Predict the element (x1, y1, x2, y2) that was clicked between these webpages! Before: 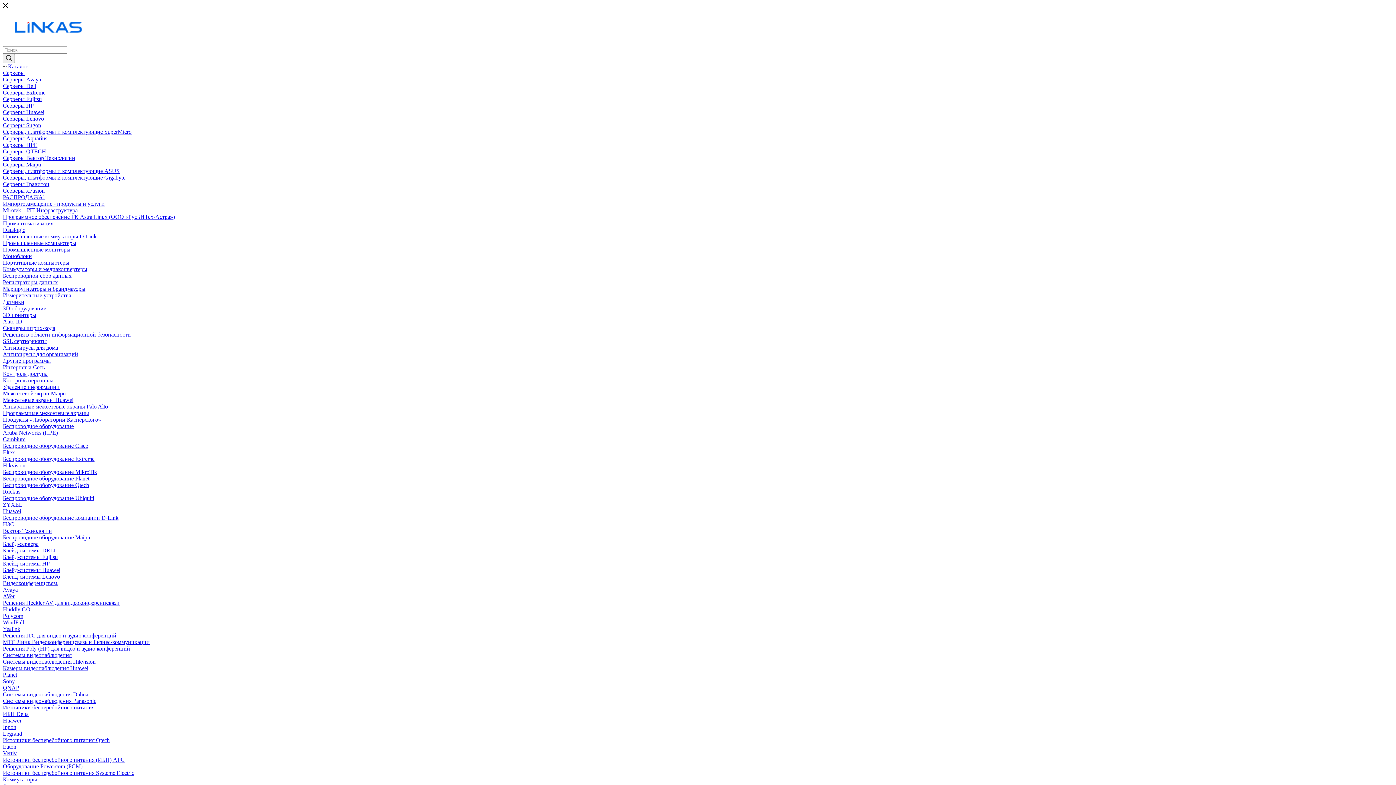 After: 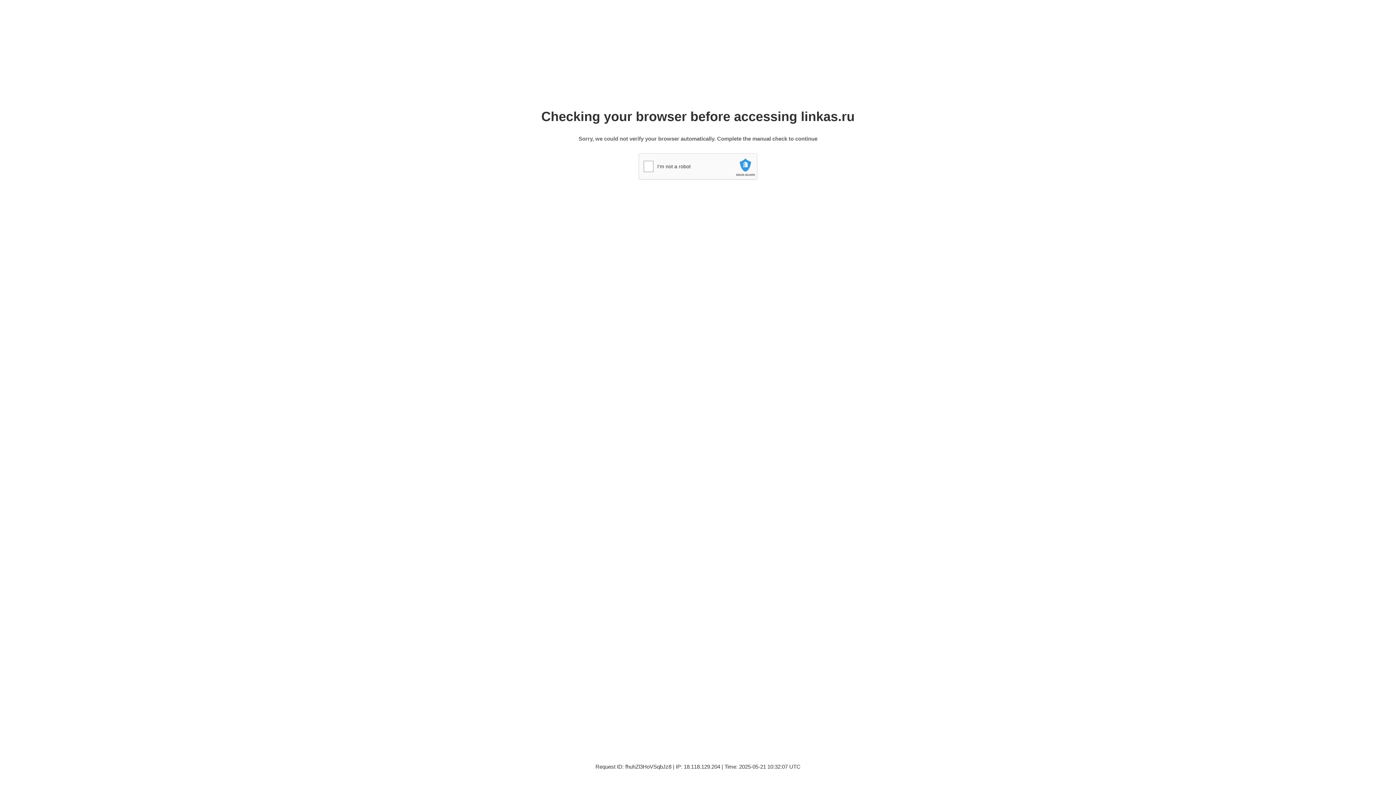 Action: label: Блейд-системы Fujitsu bbox: (2, 554, 57, 560)